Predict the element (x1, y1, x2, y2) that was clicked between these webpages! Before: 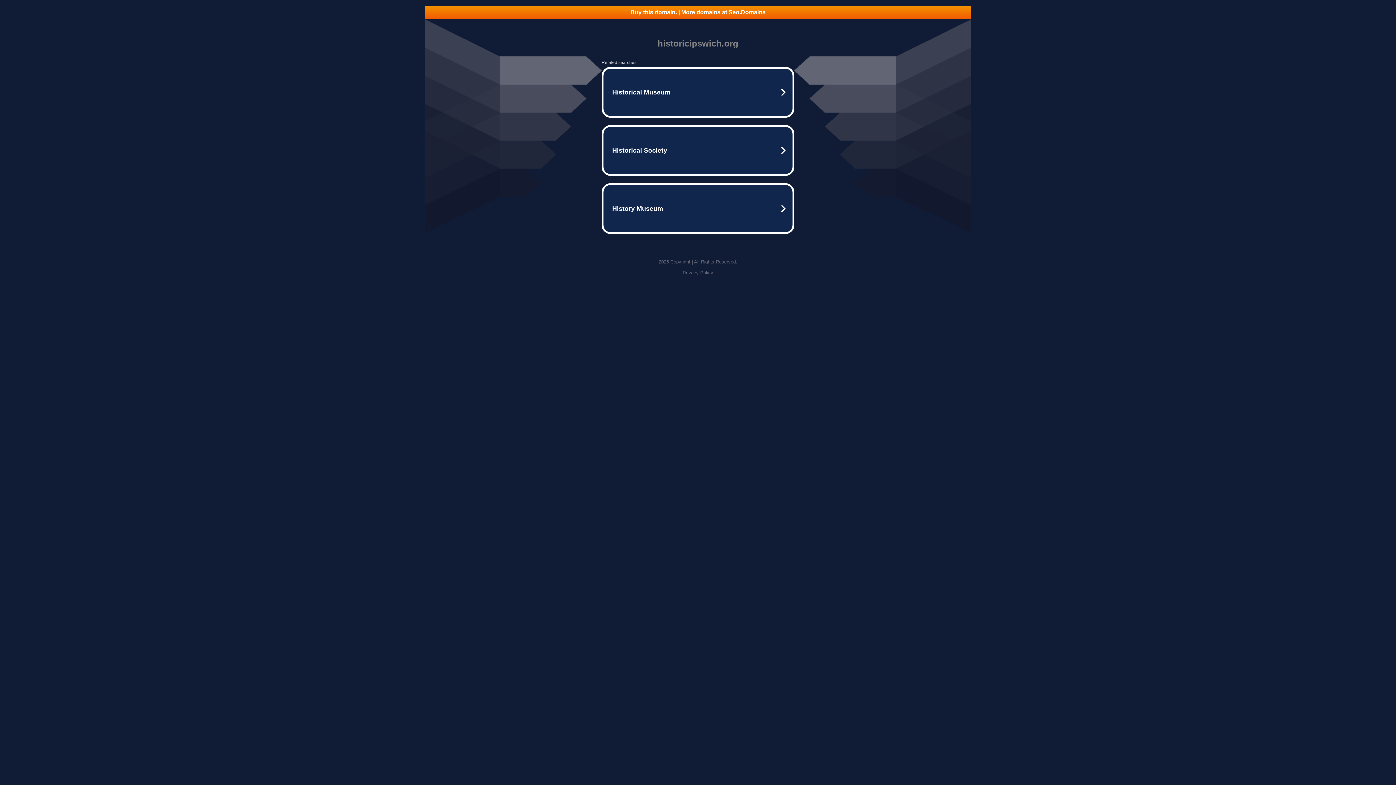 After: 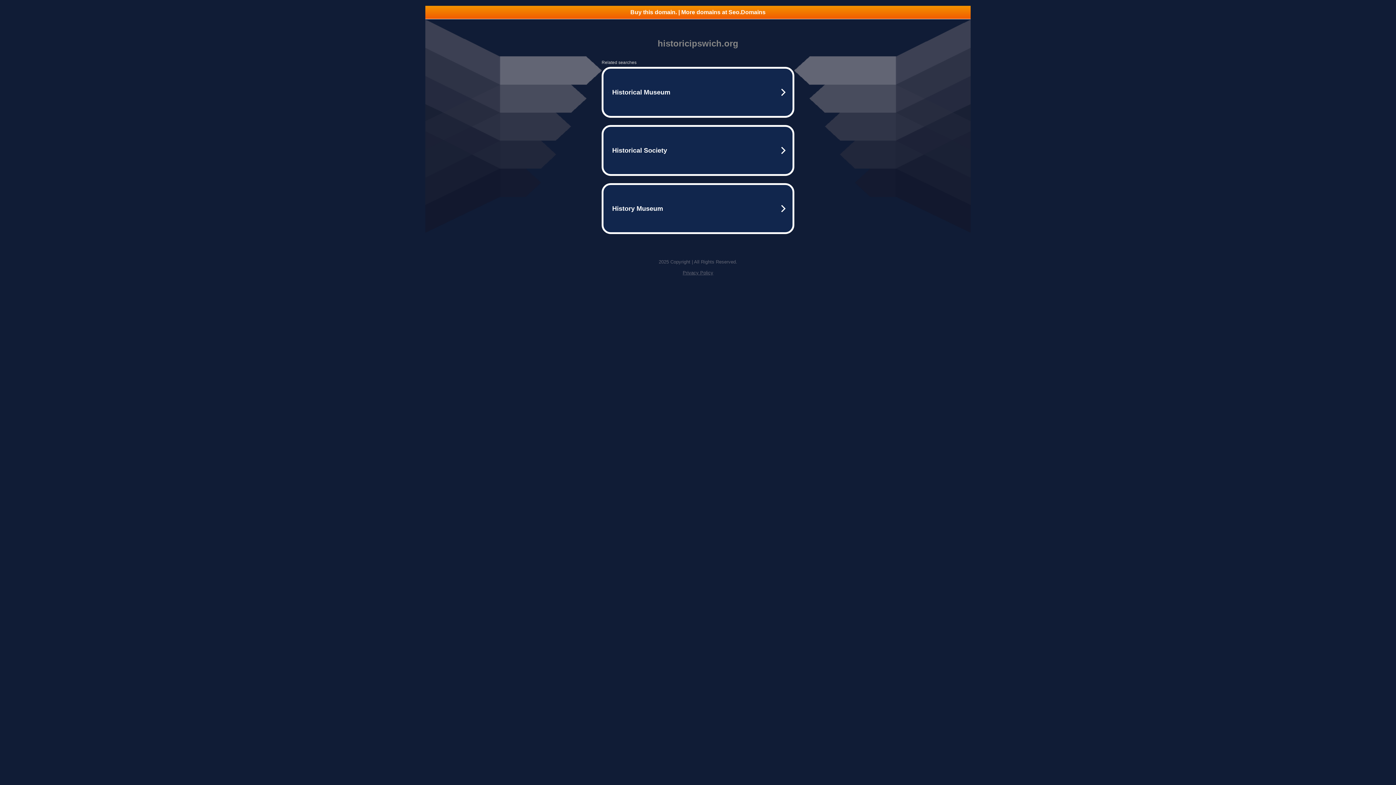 Action: bbox: (682, 270, 713, 275) label: Privacy Policy